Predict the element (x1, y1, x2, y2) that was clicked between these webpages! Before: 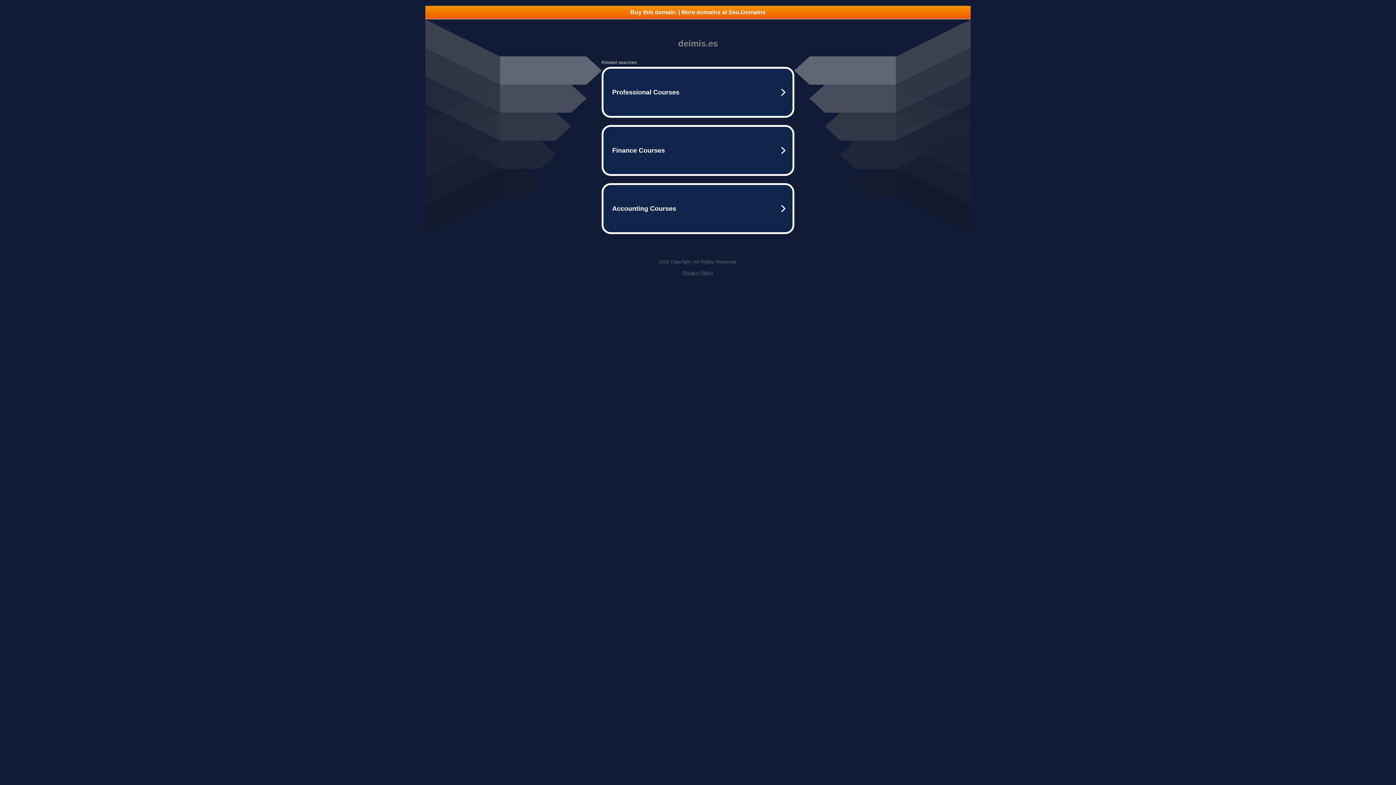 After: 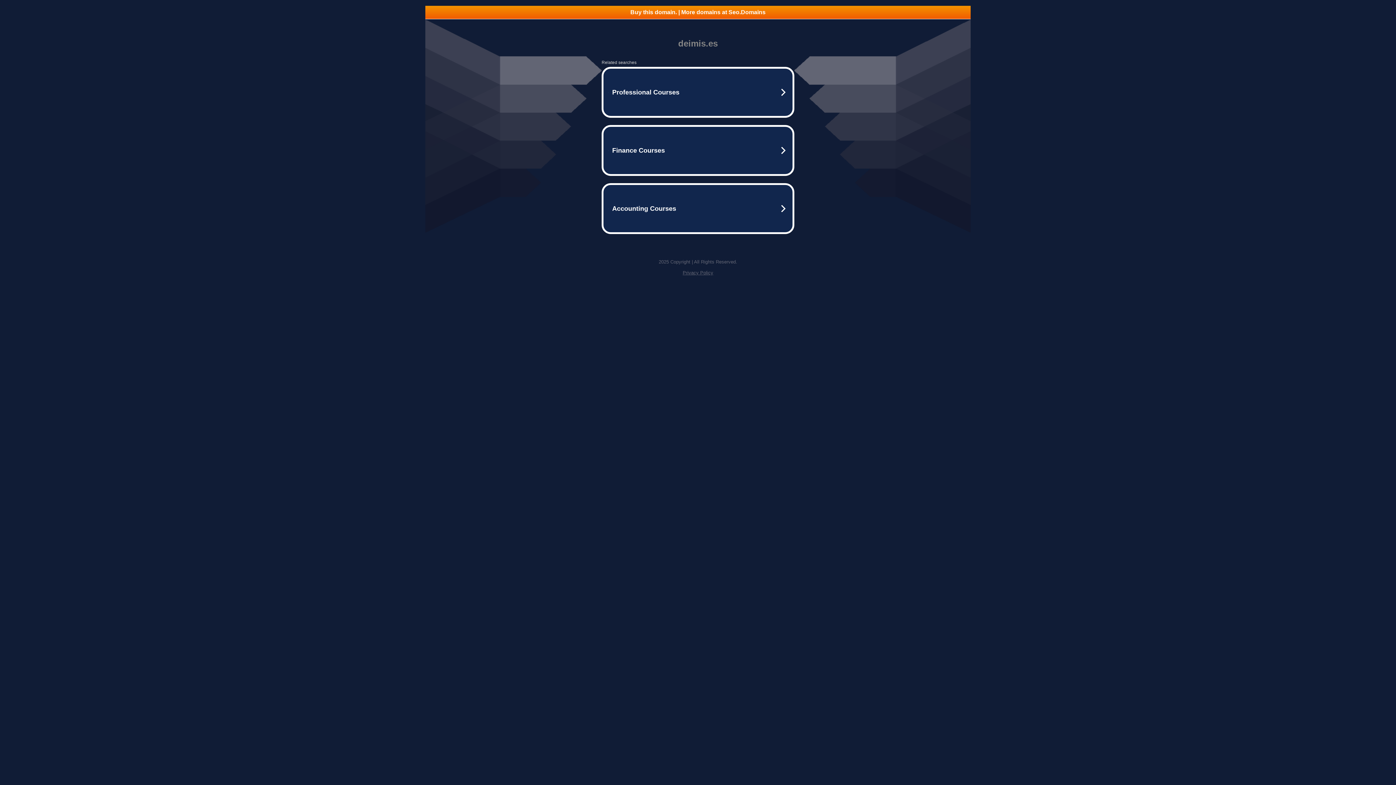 Action: label: Buy this domain. | More domains at Seo.Domains bbox: (425, 5, 970, 18)